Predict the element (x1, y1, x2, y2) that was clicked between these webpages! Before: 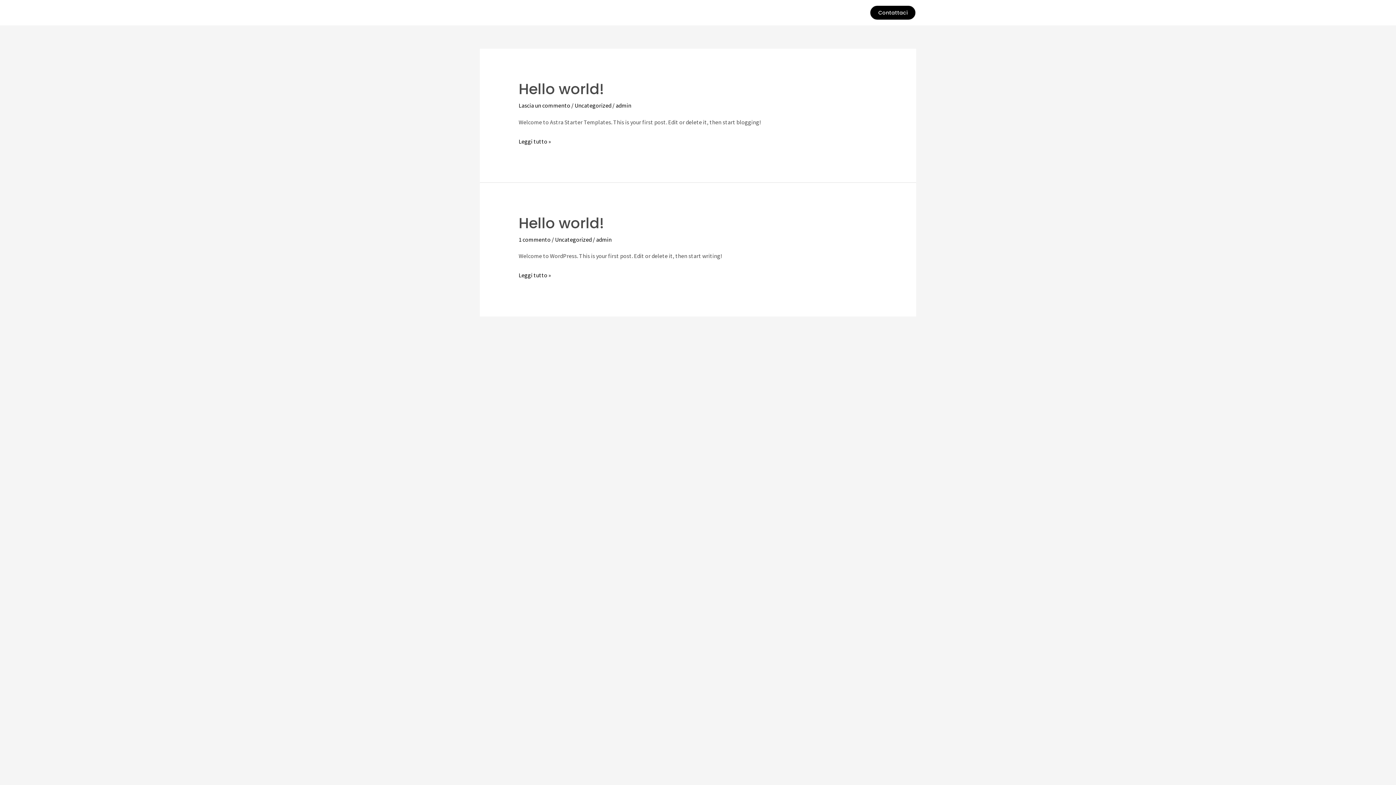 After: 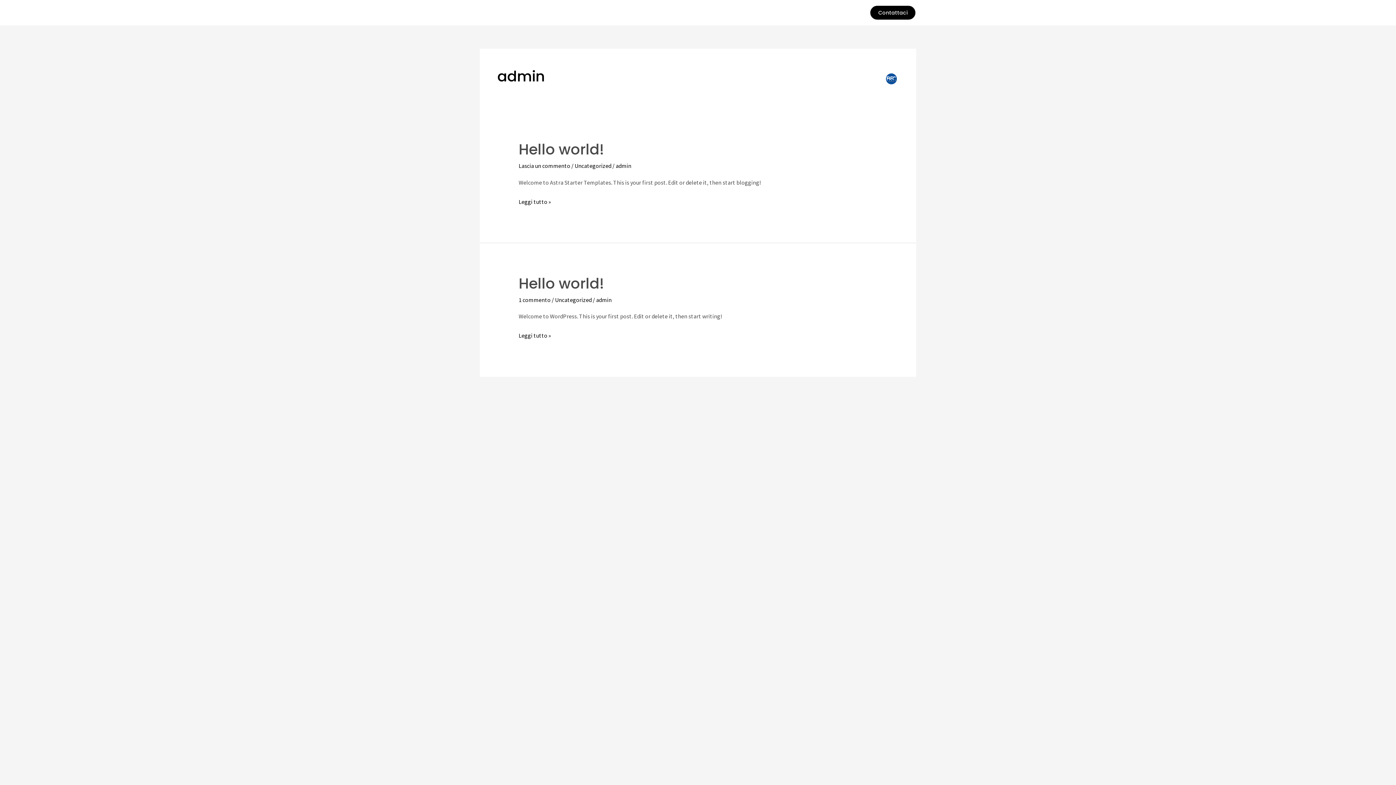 Action: bbox: (615, 101, 631, 109) label: admin